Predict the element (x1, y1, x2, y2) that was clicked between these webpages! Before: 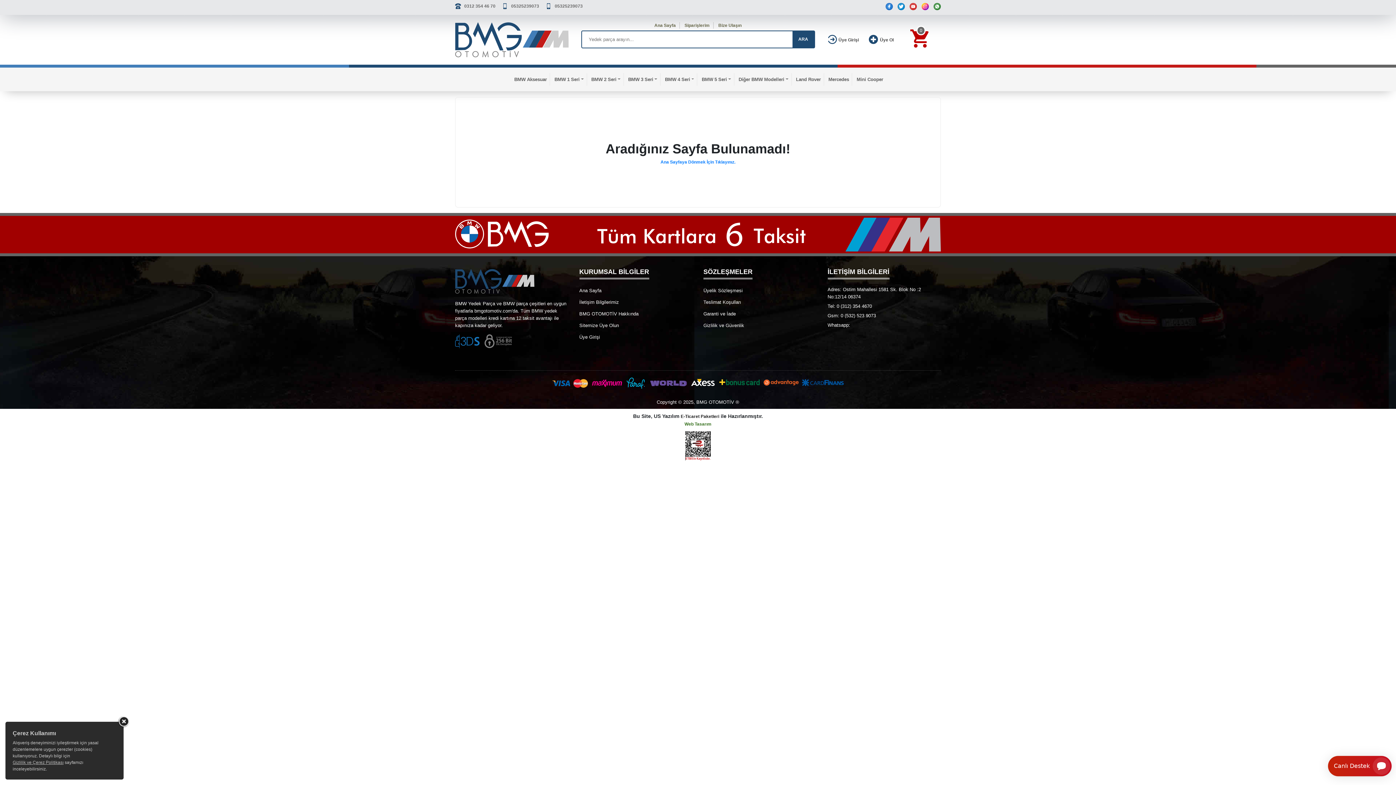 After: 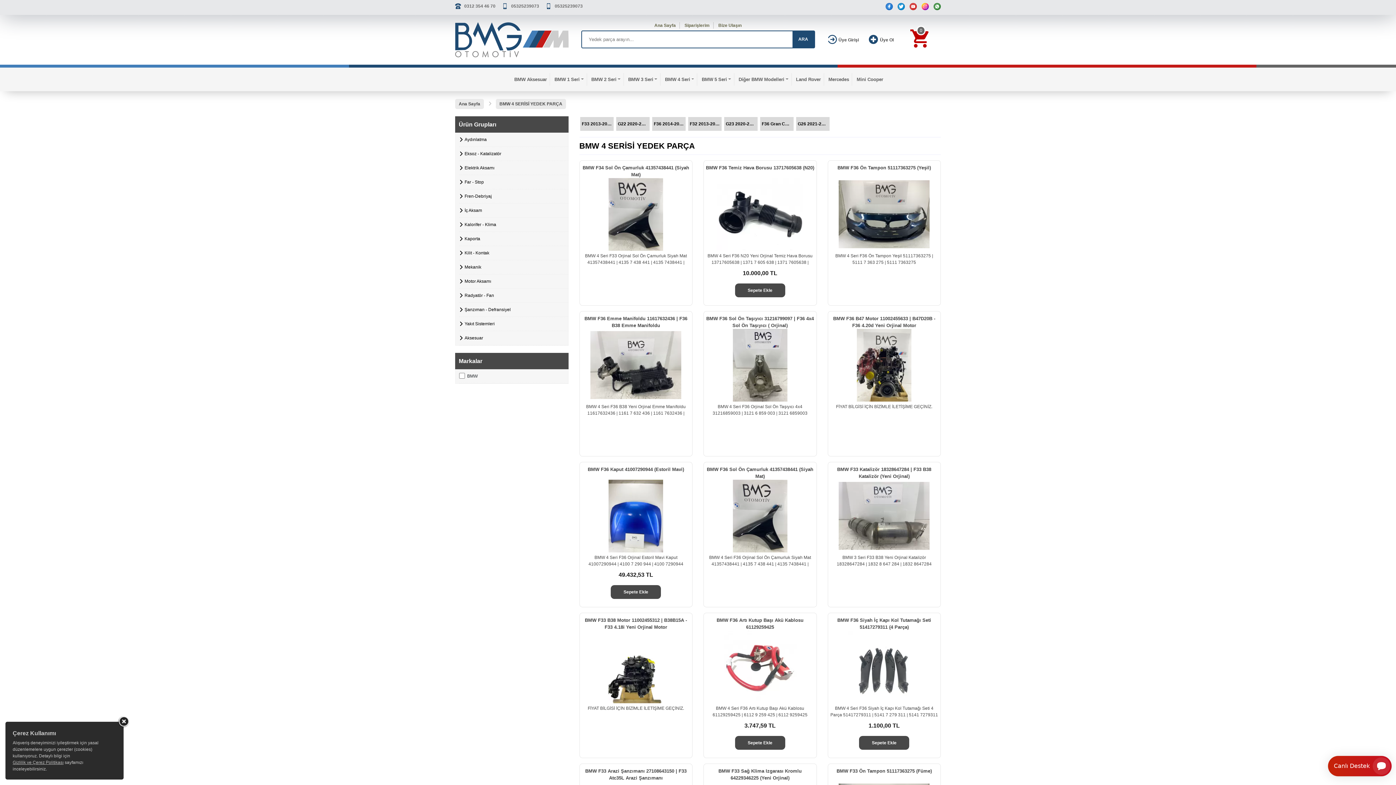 Action: label: BMW 4 Seri bbox: (660, 72, 697, 85)